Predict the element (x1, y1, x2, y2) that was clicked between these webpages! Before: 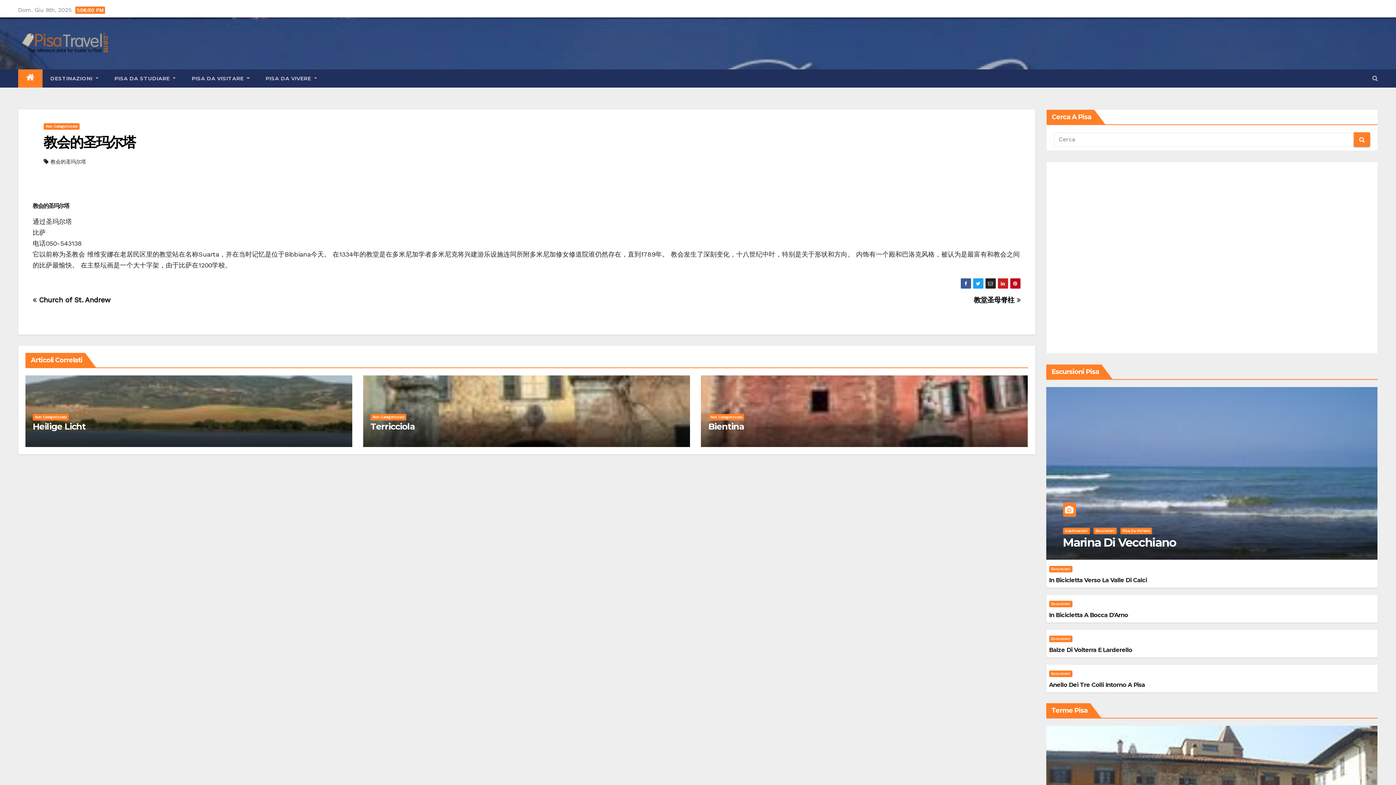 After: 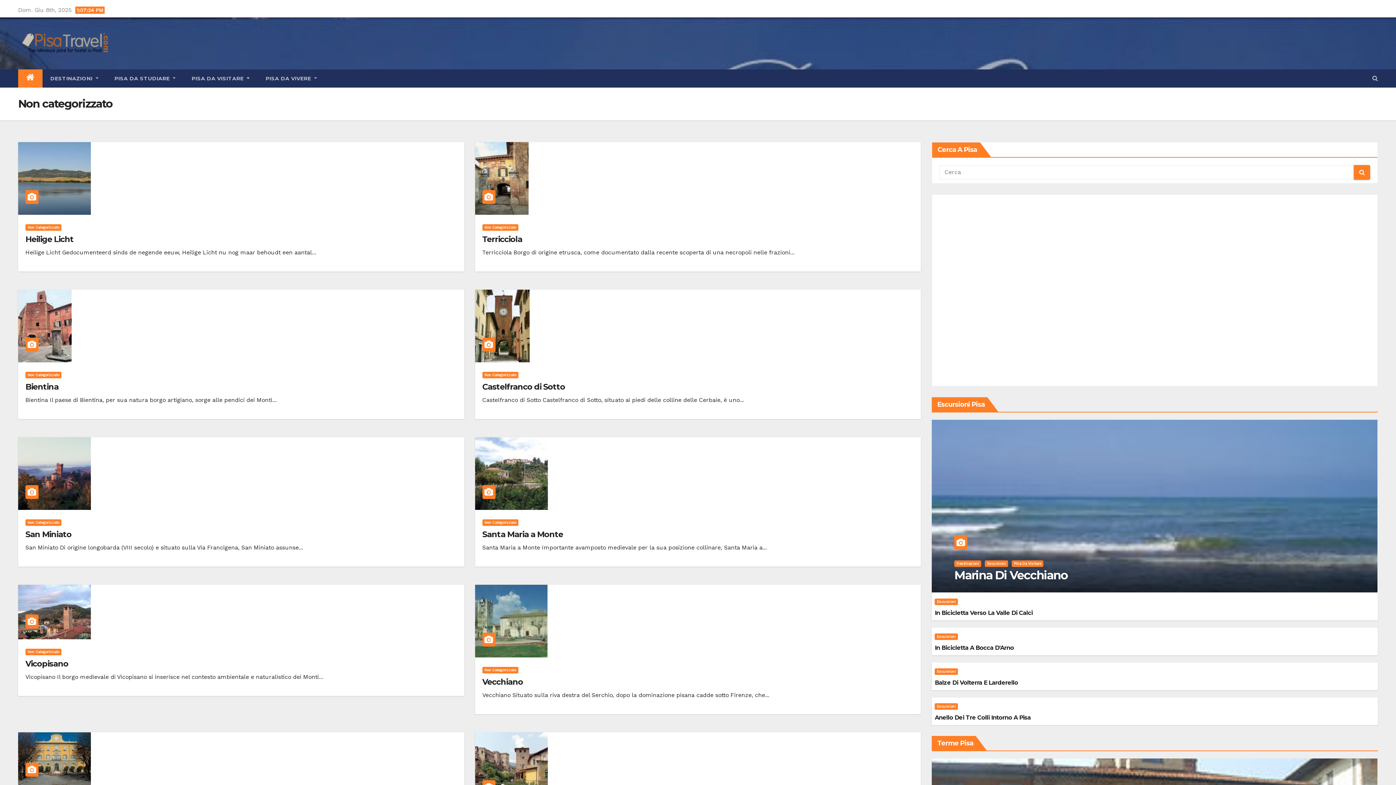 Action: label: Non Categorizzato bbox: (32, 414, 68, 420)